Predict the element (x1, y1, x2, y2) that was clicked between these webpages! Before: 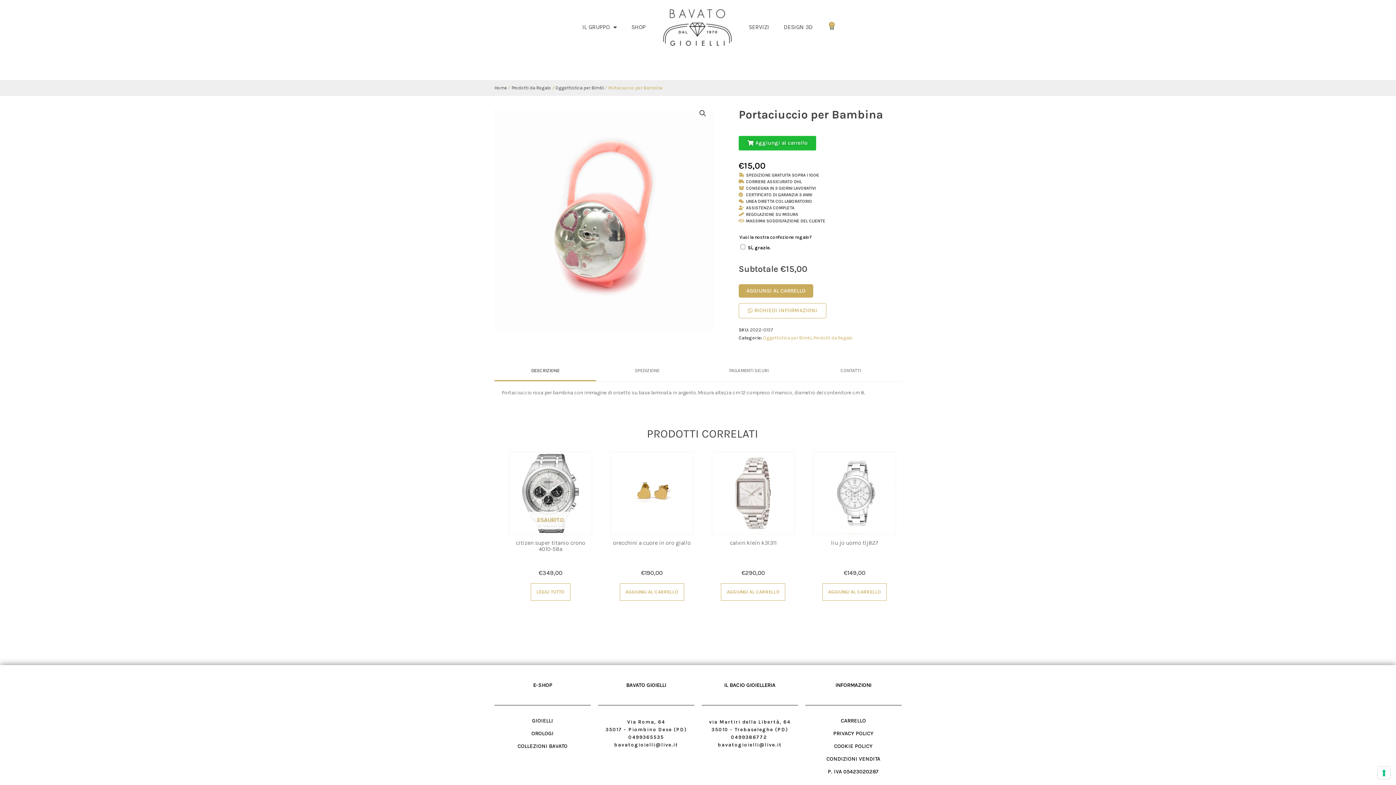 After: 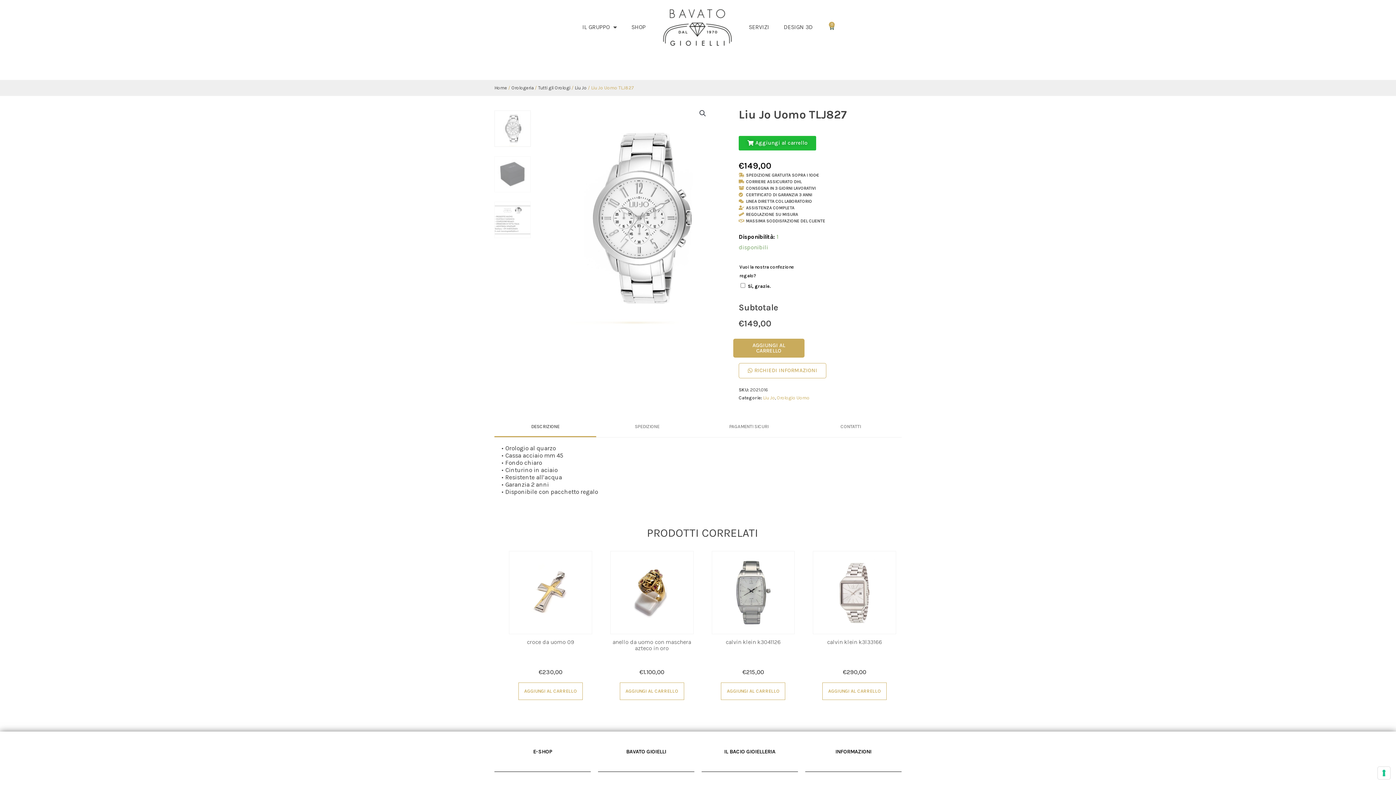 Action: bbox: (813, 452, 896, 535)